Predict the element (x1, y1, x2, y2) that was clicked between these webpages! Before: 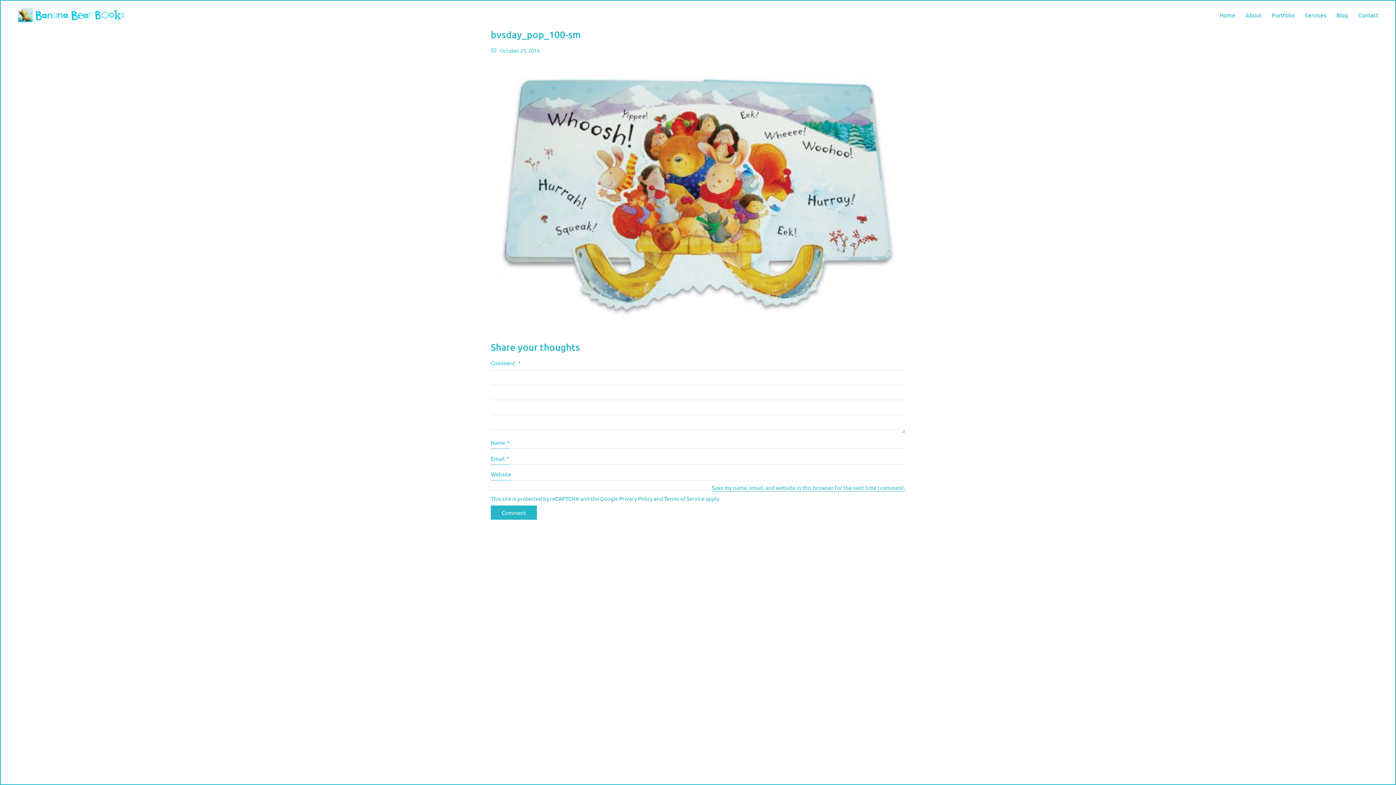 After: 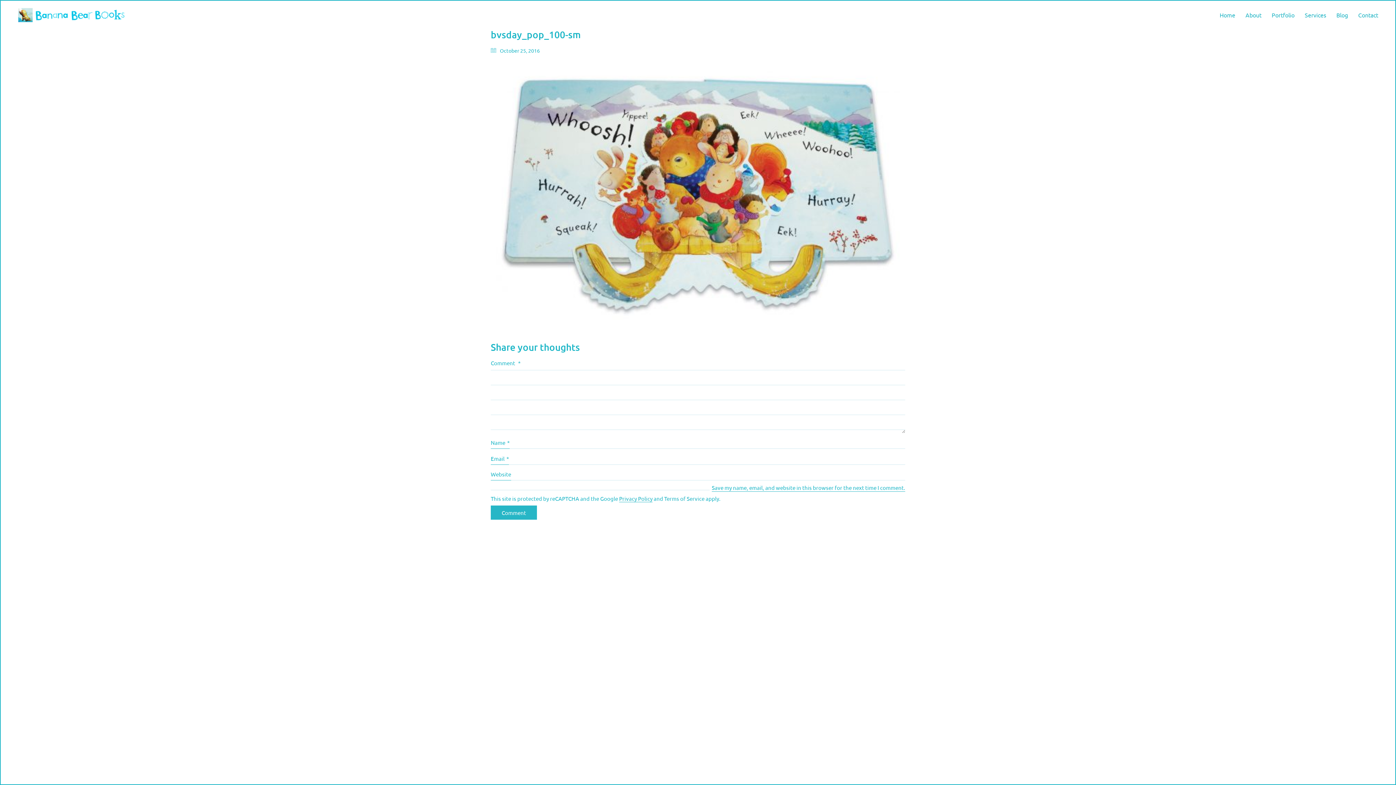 Action: label: Privacy Policy bbox: (619, 495, 652, 502)